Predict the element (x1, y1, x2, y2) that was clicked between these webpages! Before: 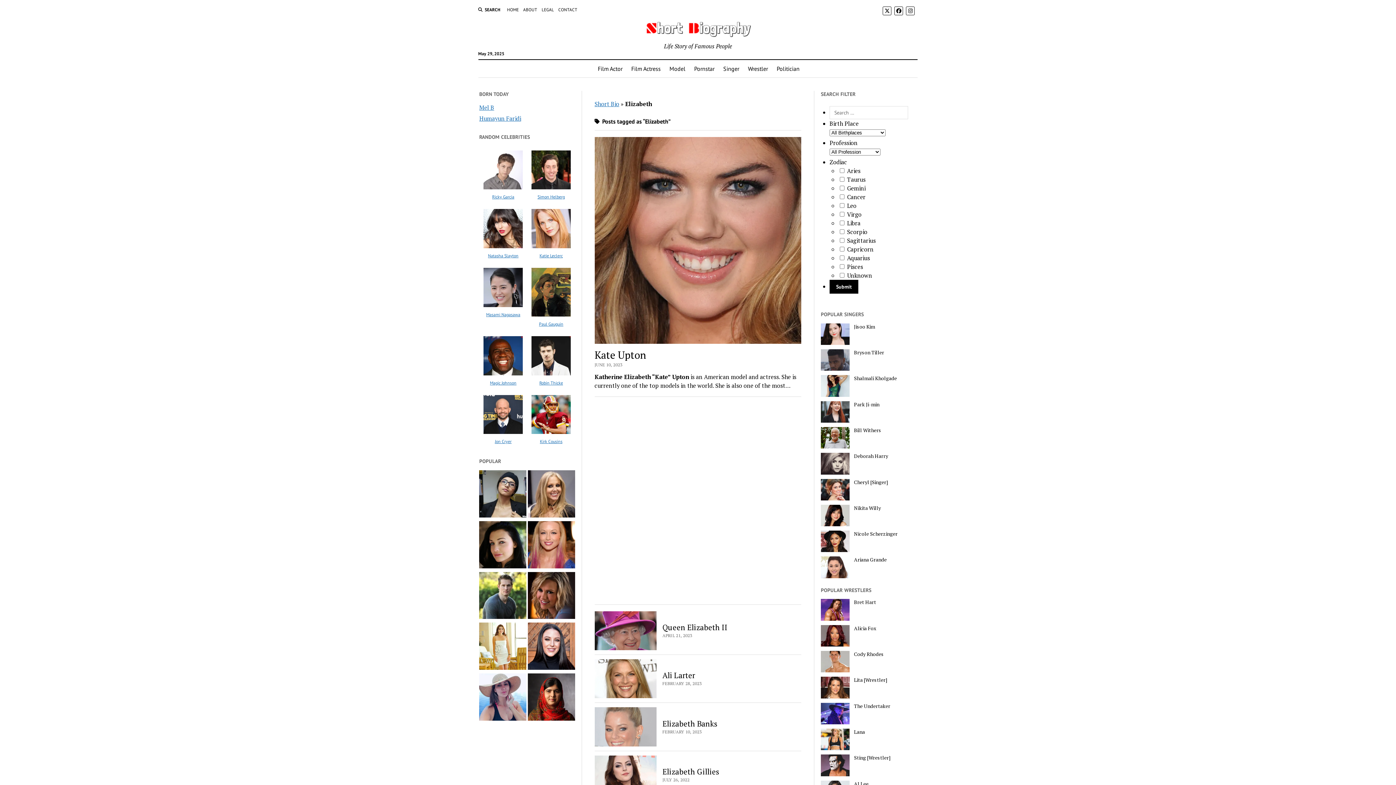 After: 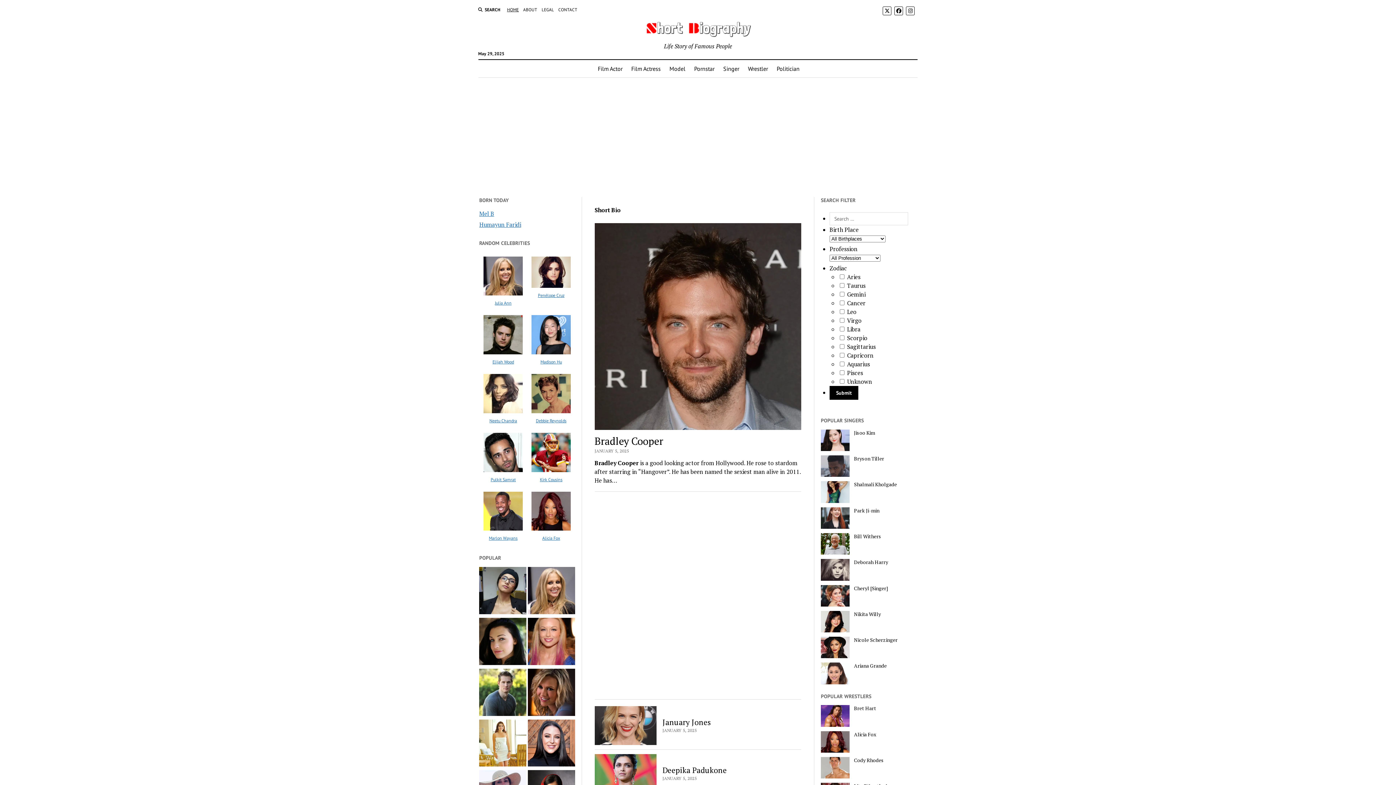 Action: bbox: (645, 23, 751, 41)